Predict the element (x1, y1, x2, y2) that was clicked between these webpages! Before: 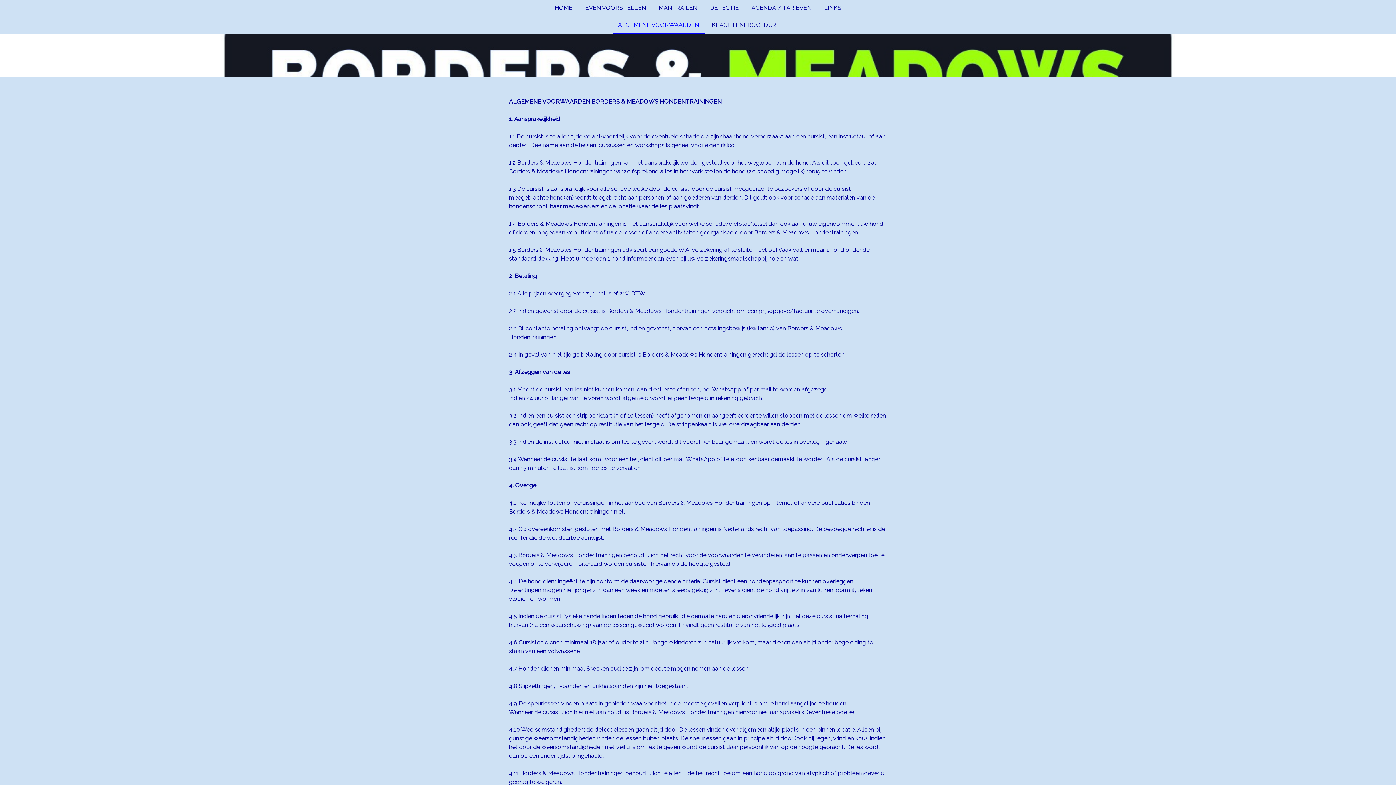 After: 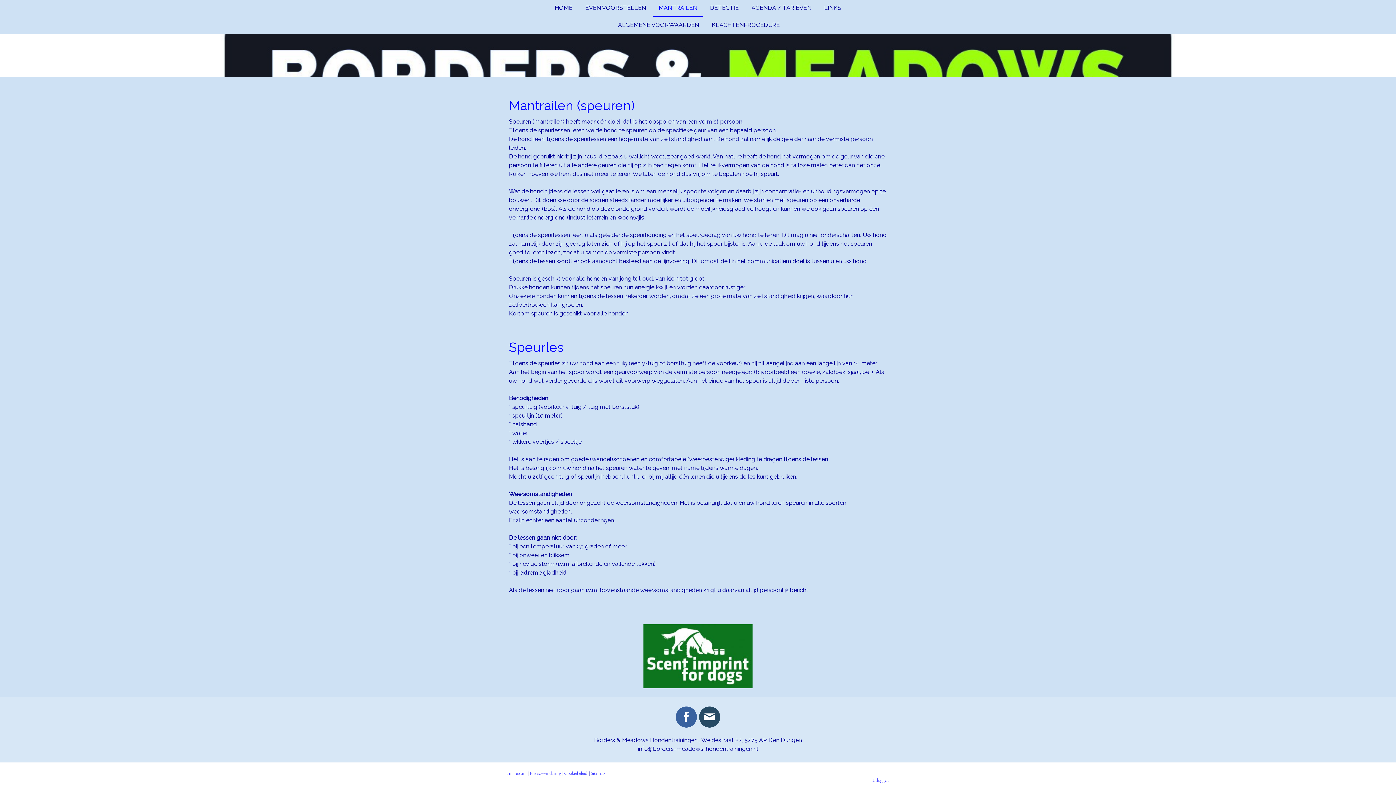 Action: bbox: (653, 0, 702, 17) label: MANTRAILEN